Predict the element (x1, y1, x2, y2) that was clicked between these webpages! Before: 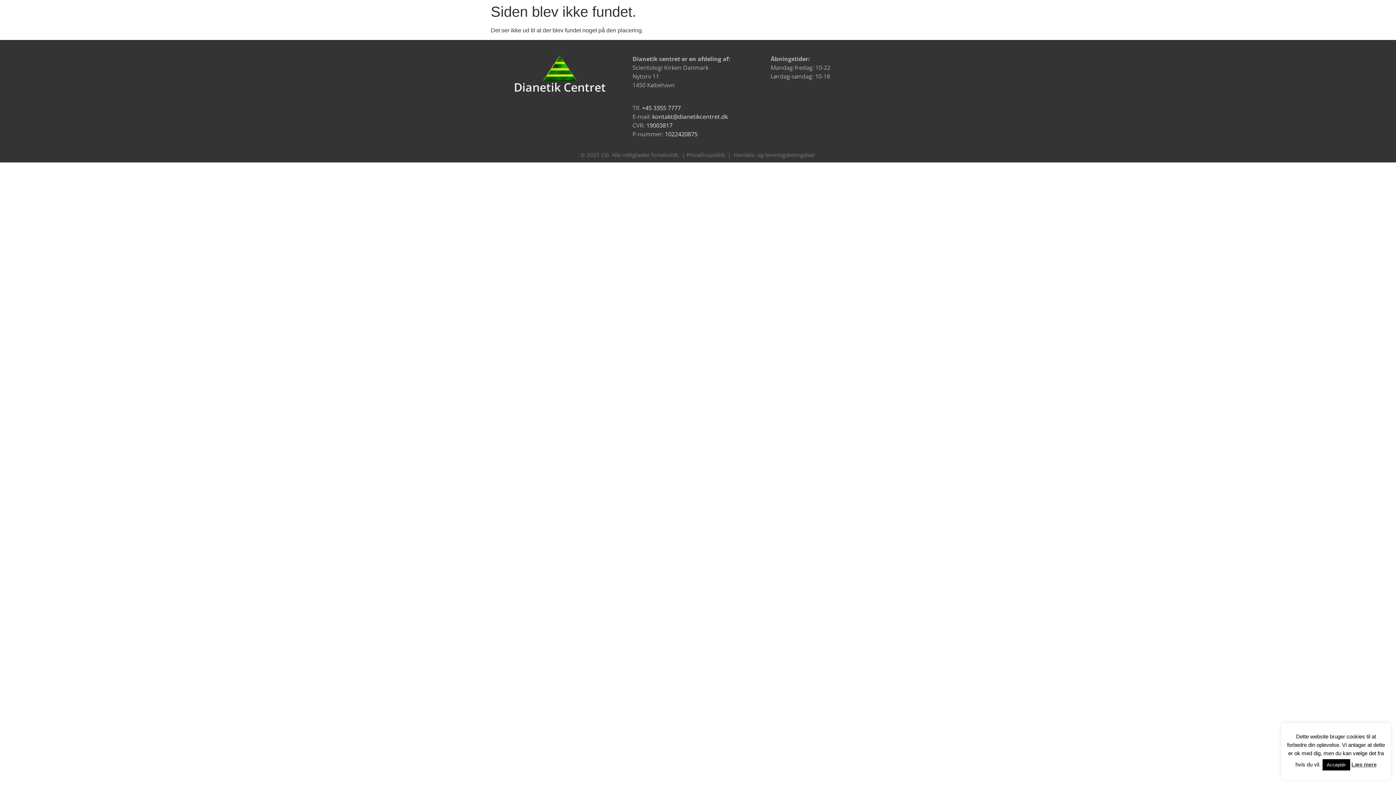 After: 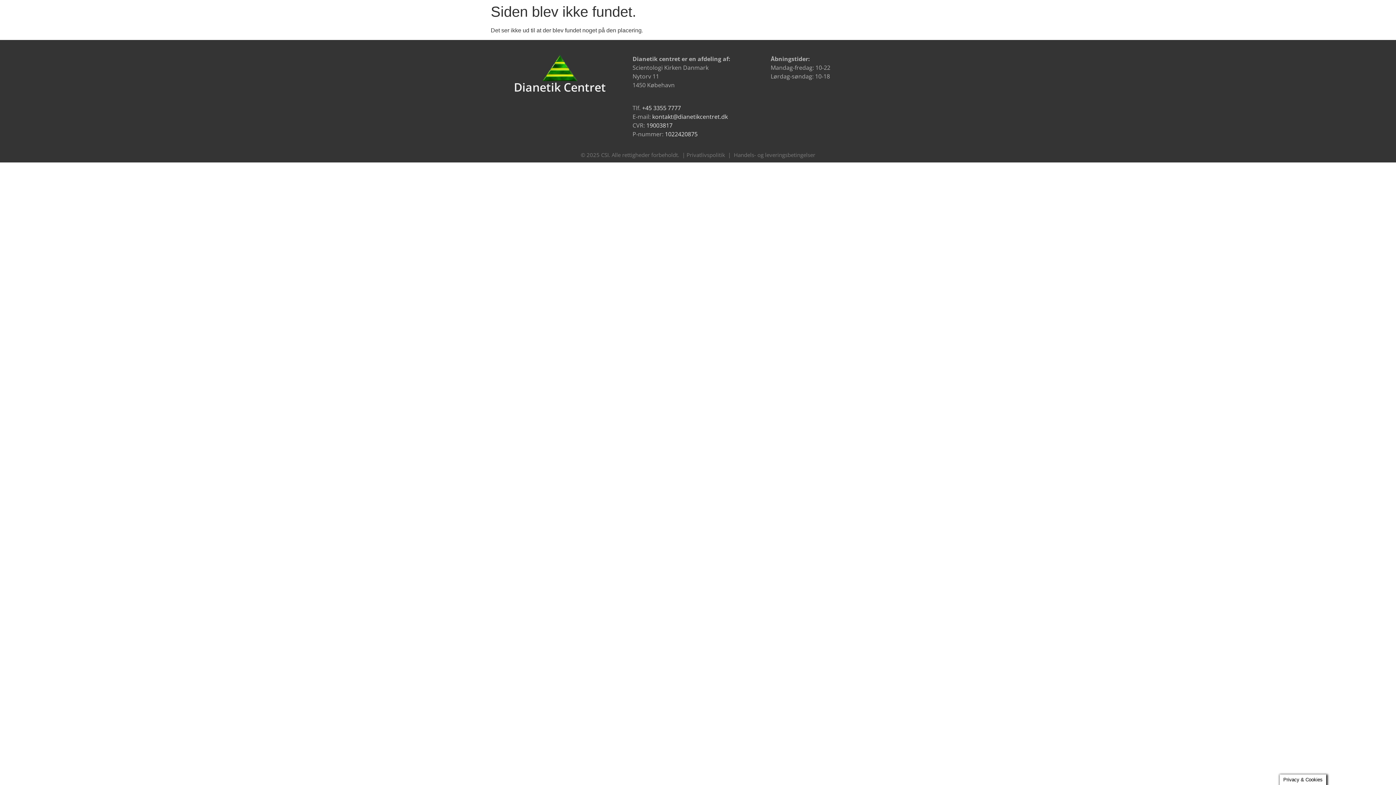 Action: bbox: (1322, 759, 1350, 770) label: Acceptér